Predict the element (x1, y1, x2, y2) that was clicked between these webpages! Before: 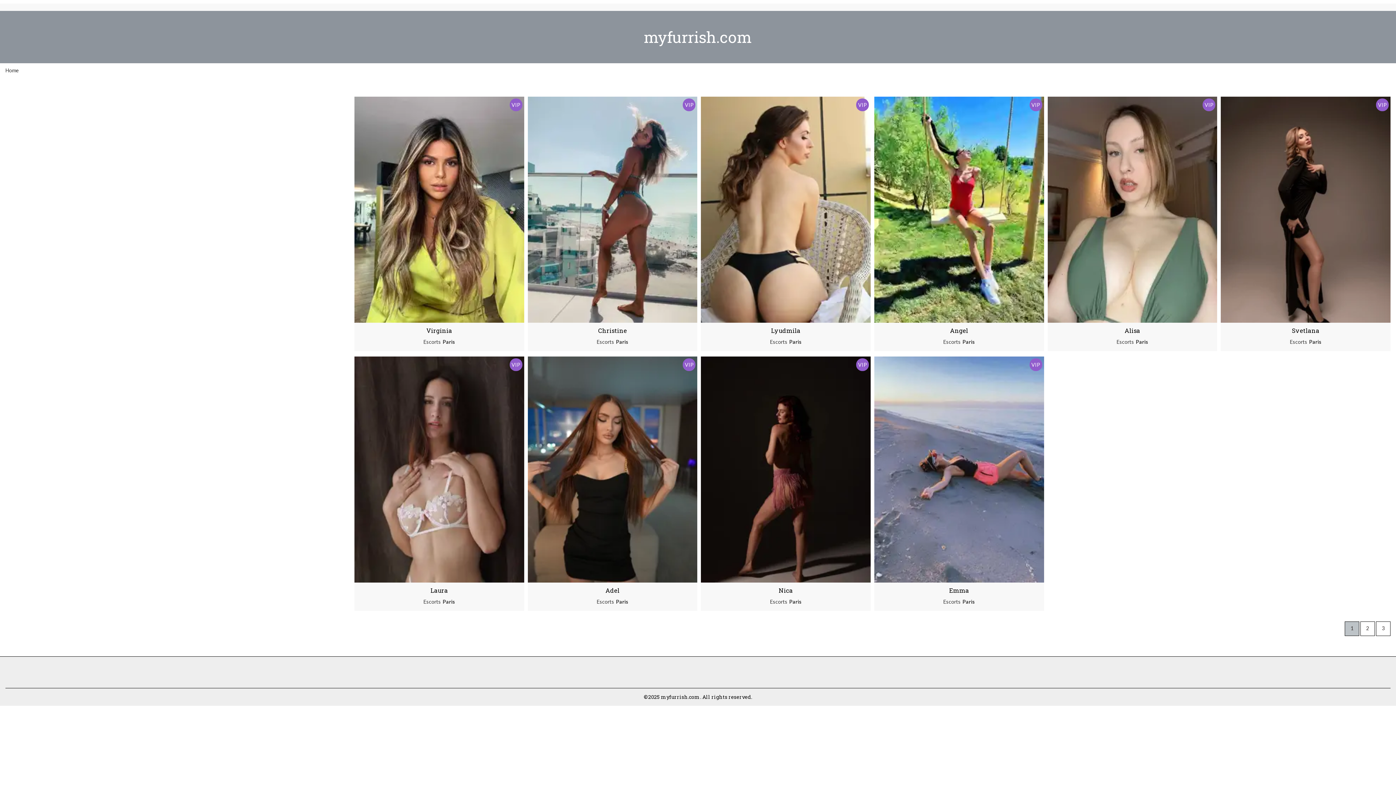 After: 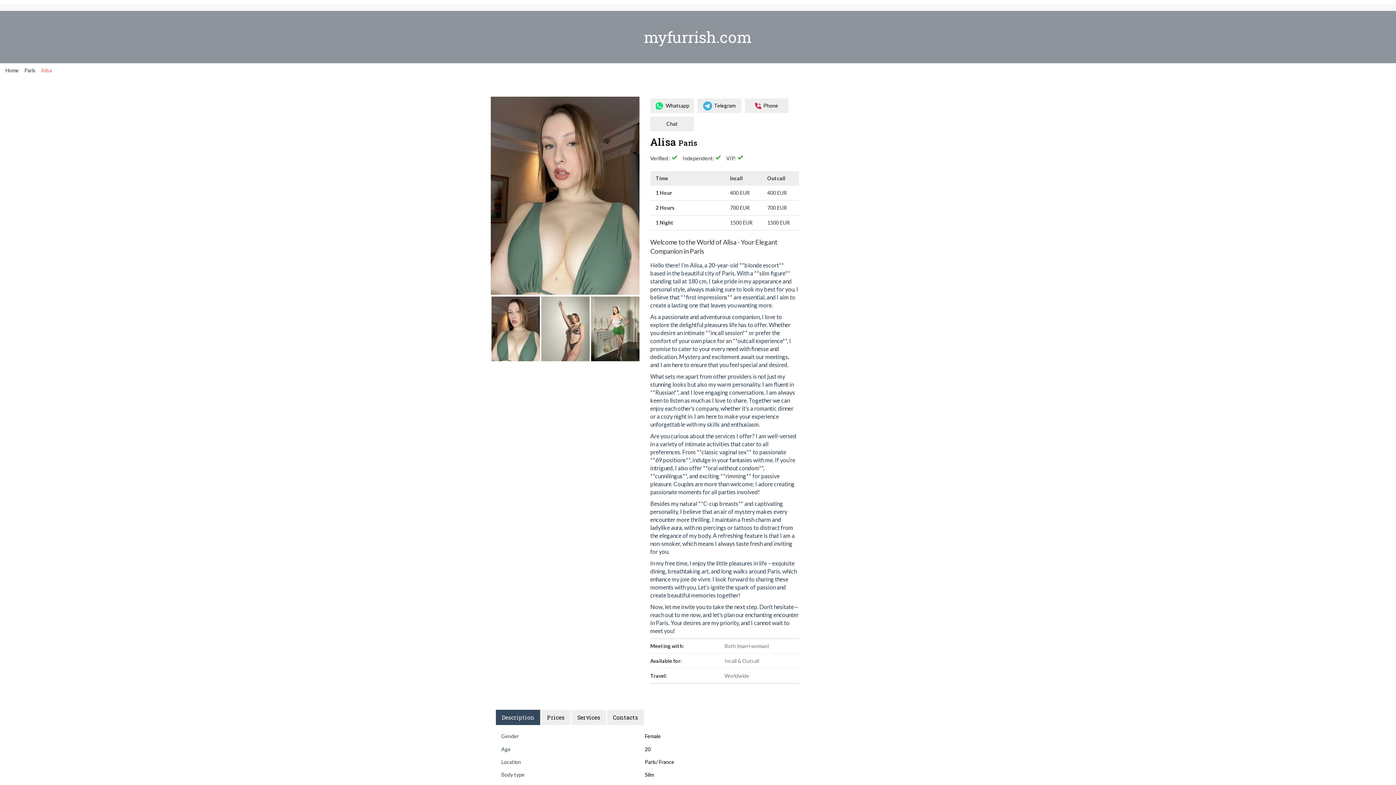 Action: bbox: (1047, 96, 1217, 322)